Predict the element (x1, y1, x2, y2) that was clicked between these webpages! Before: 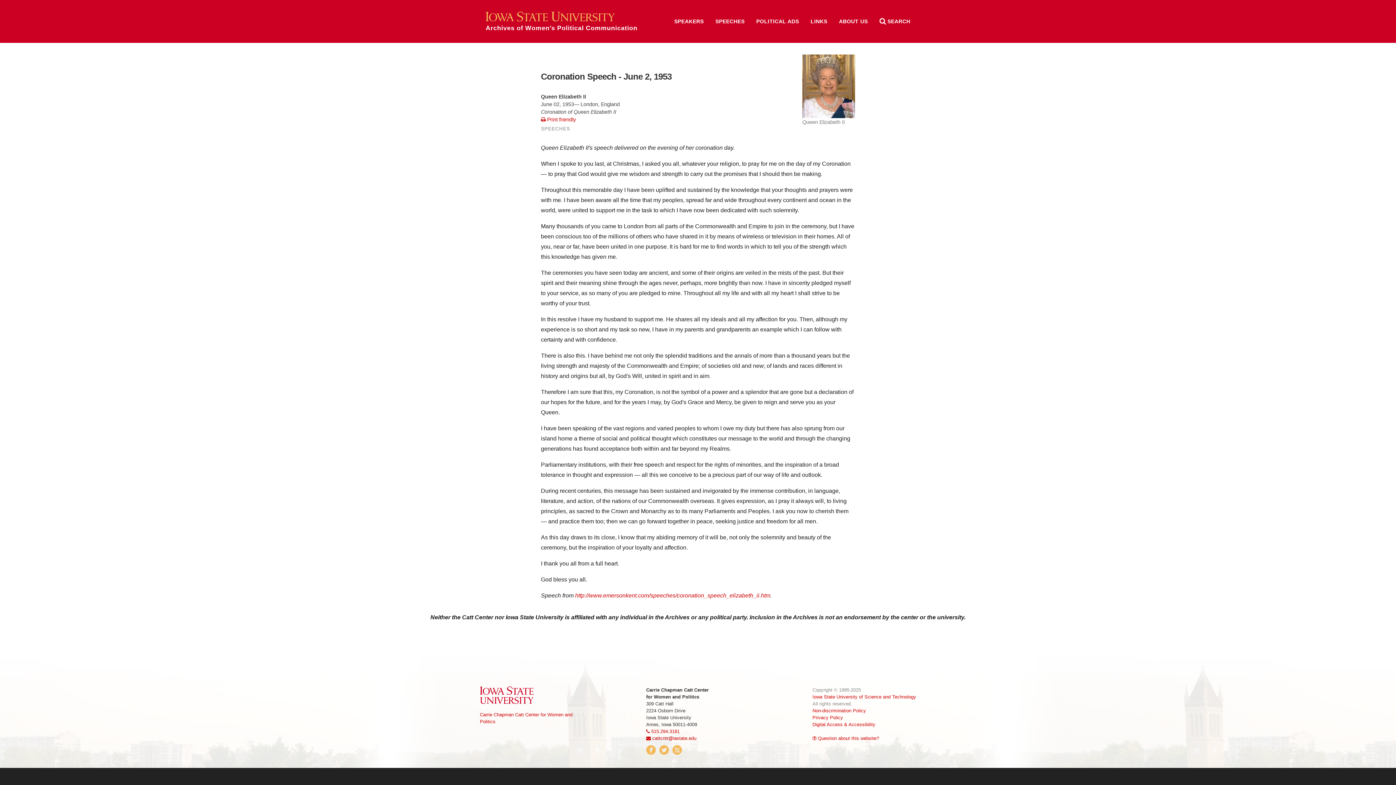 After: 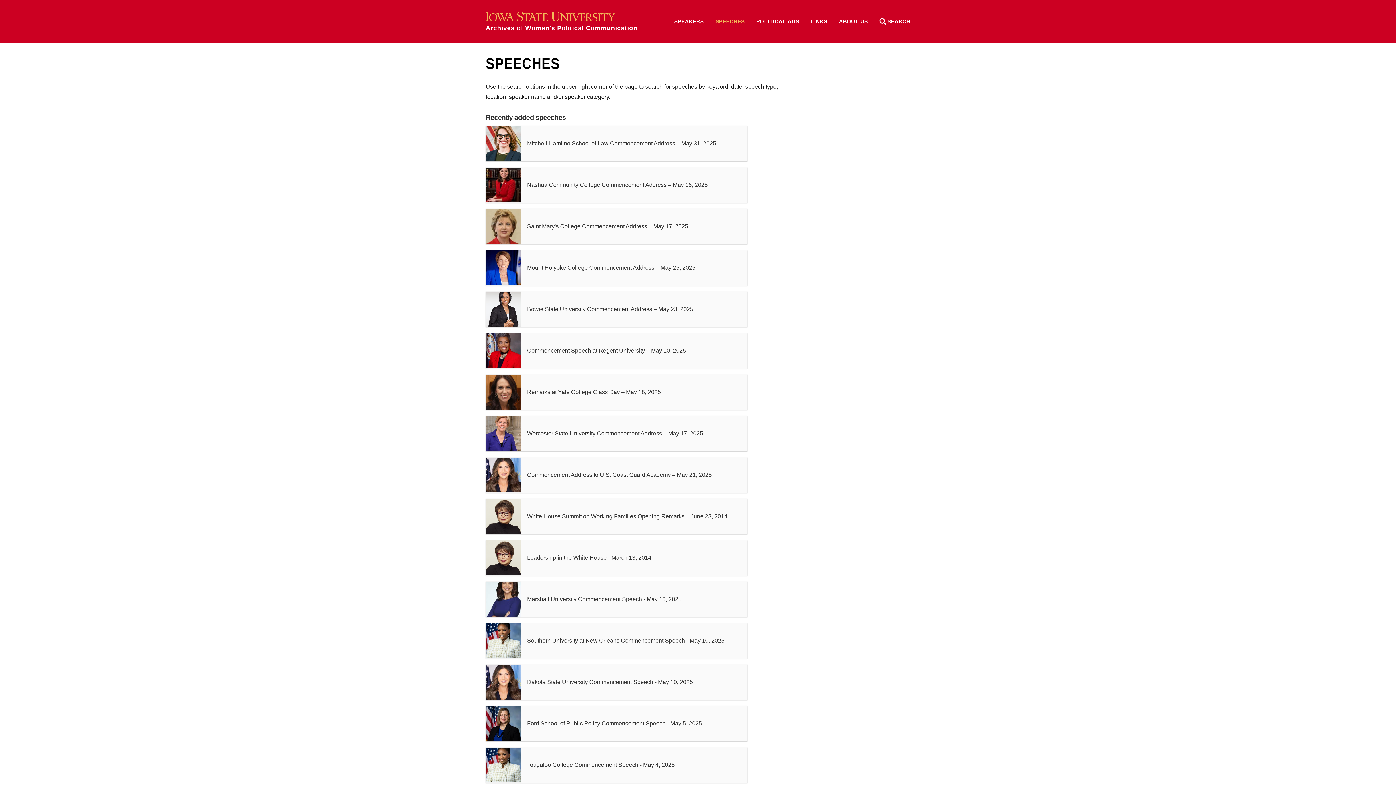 Action: bbox: (709, 13, 750, 29) label: SPEECHES